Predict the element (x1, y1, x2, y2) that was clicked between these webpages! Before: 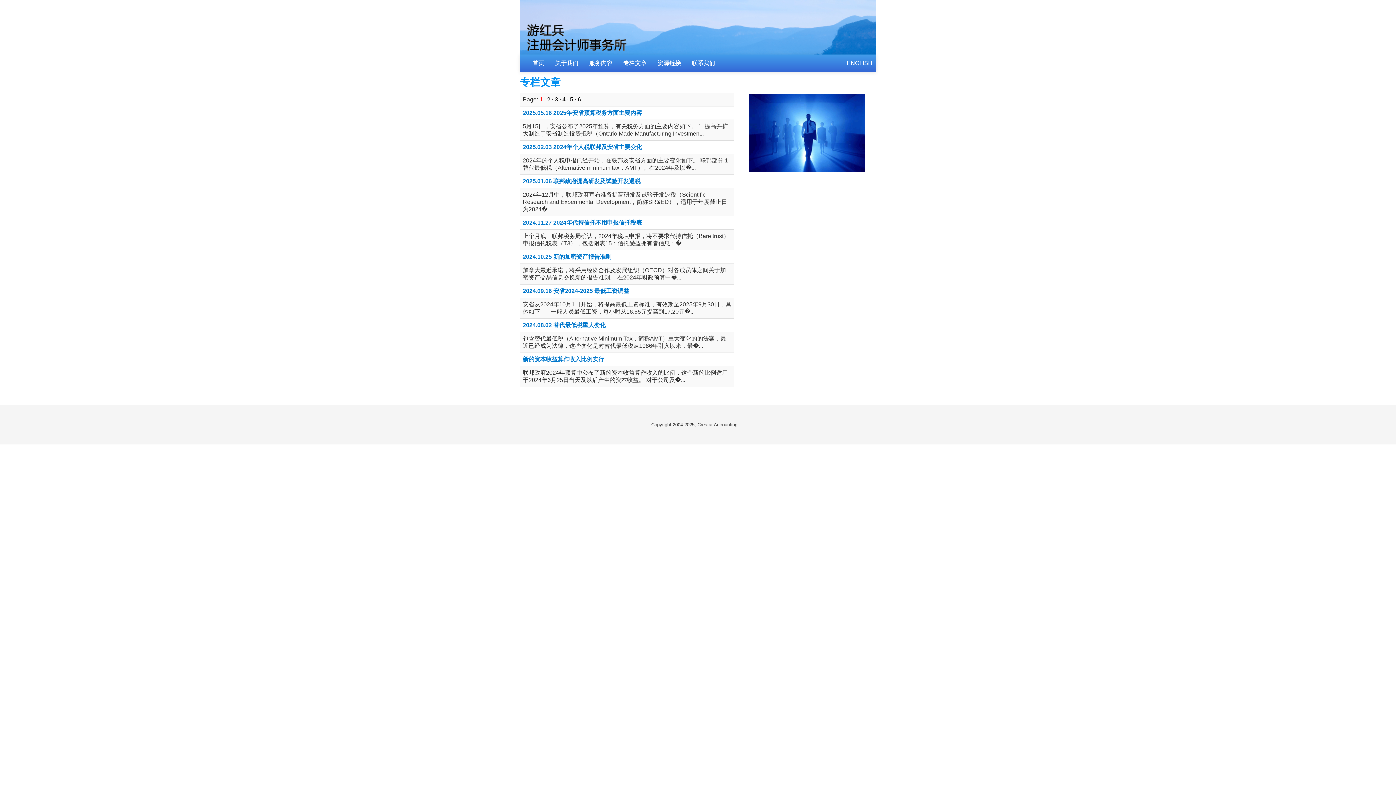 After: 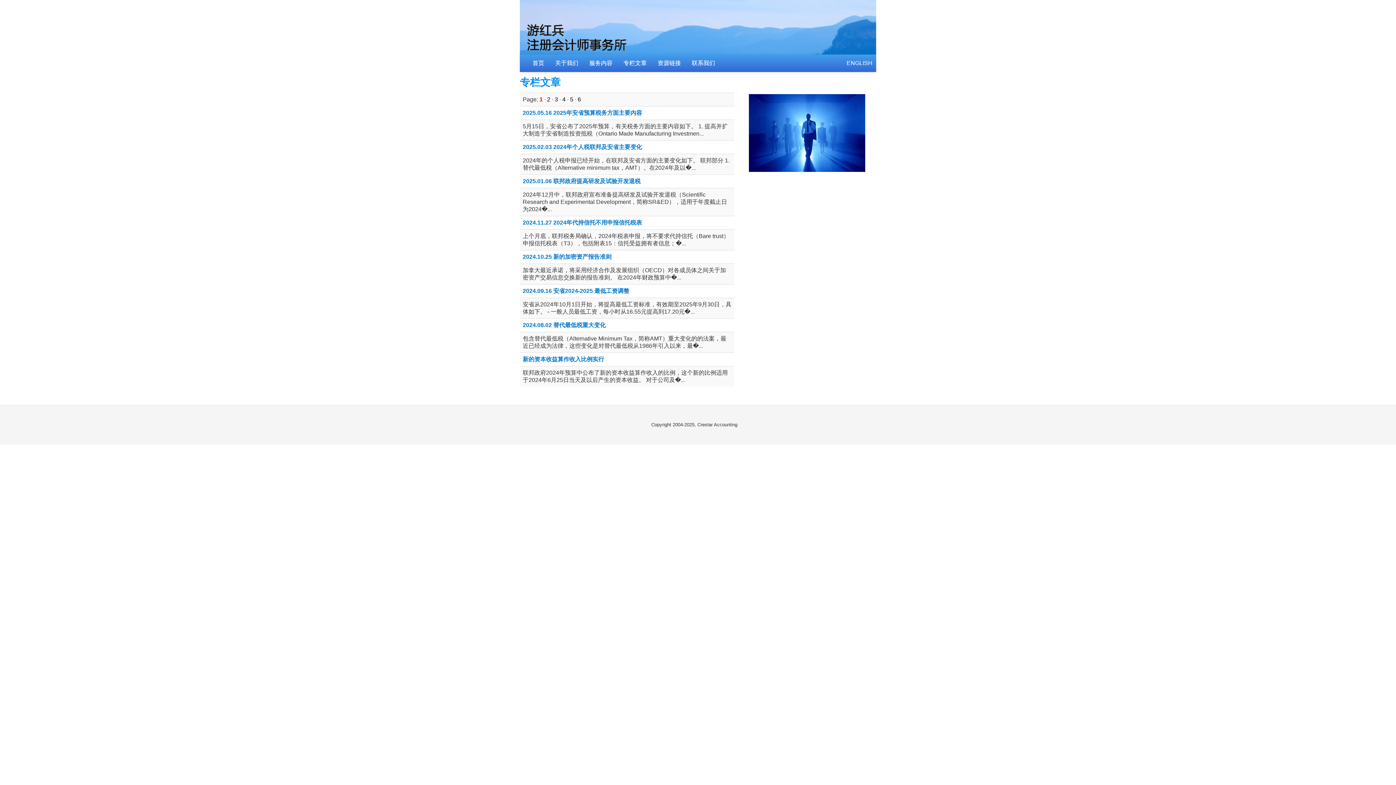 Action: bbox: (618, 54, 652, 72) label: 专栏文章